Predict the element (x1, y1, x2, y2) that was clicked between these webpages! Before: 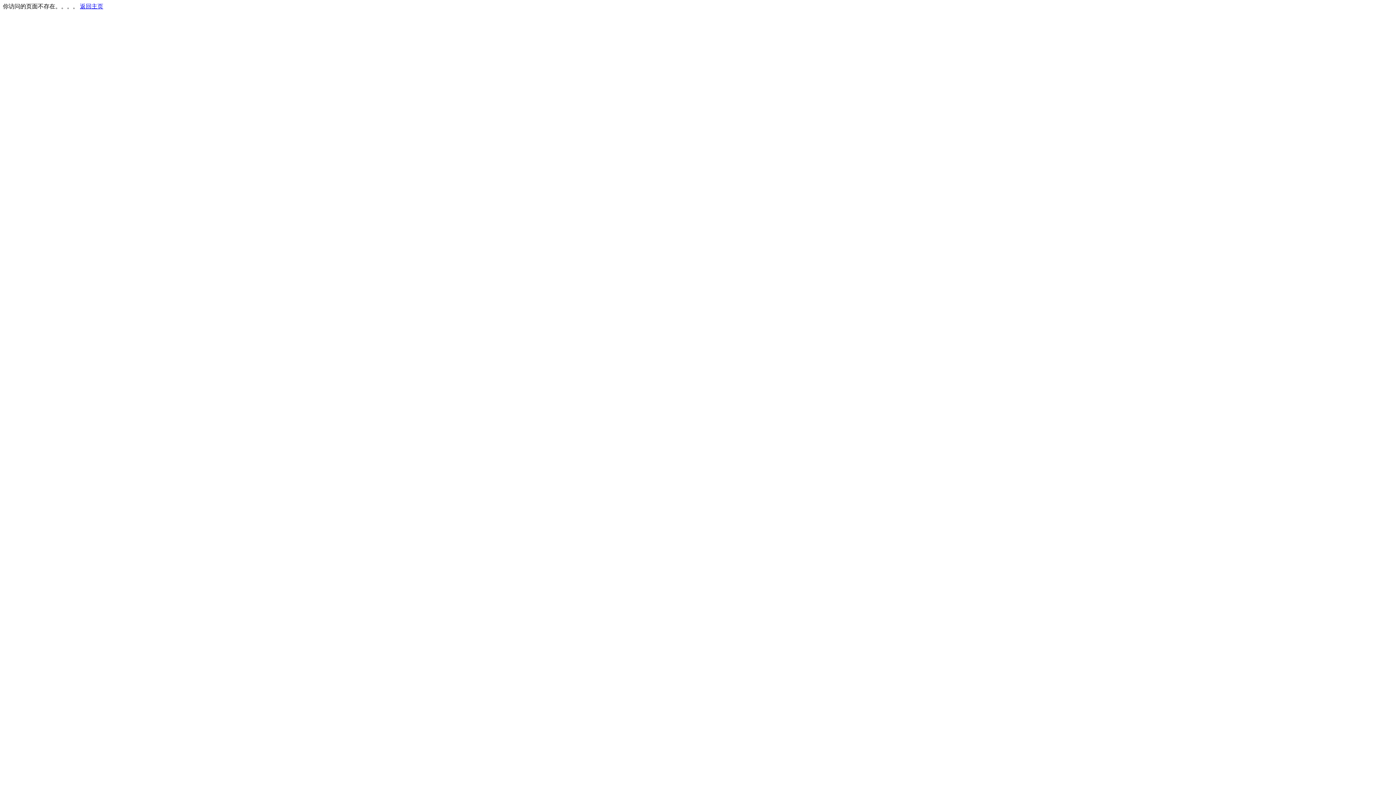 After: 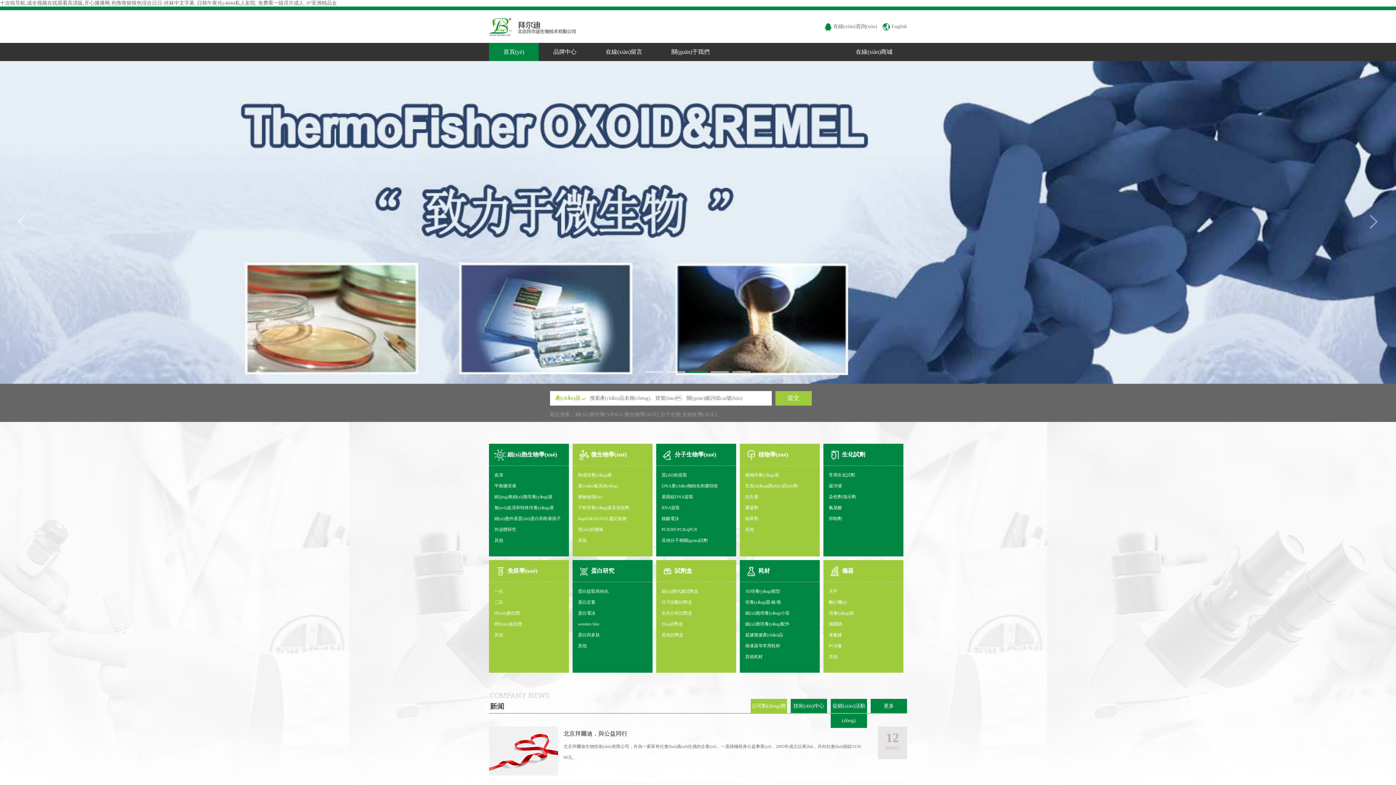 Action: label: 返回主页 bbox: (80, 3, 103, 9)